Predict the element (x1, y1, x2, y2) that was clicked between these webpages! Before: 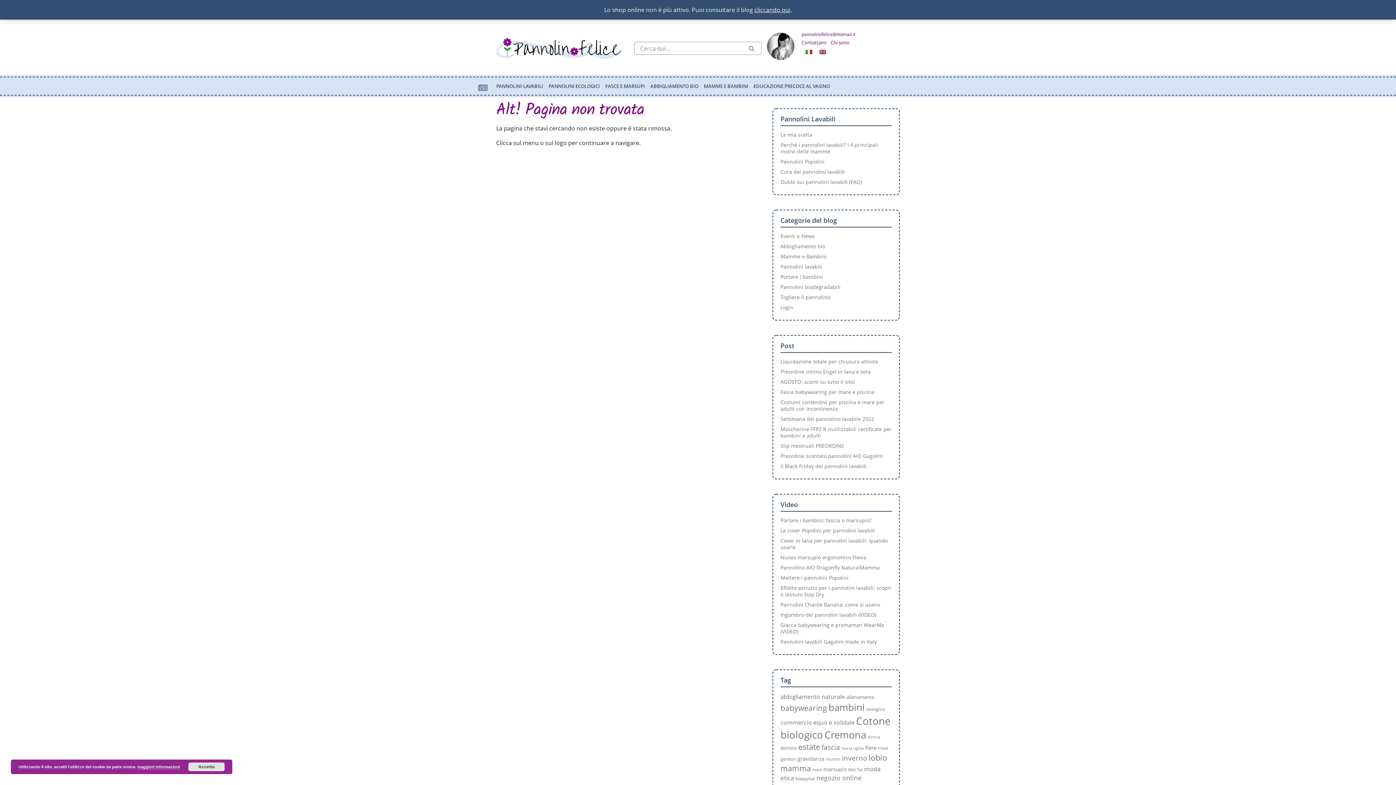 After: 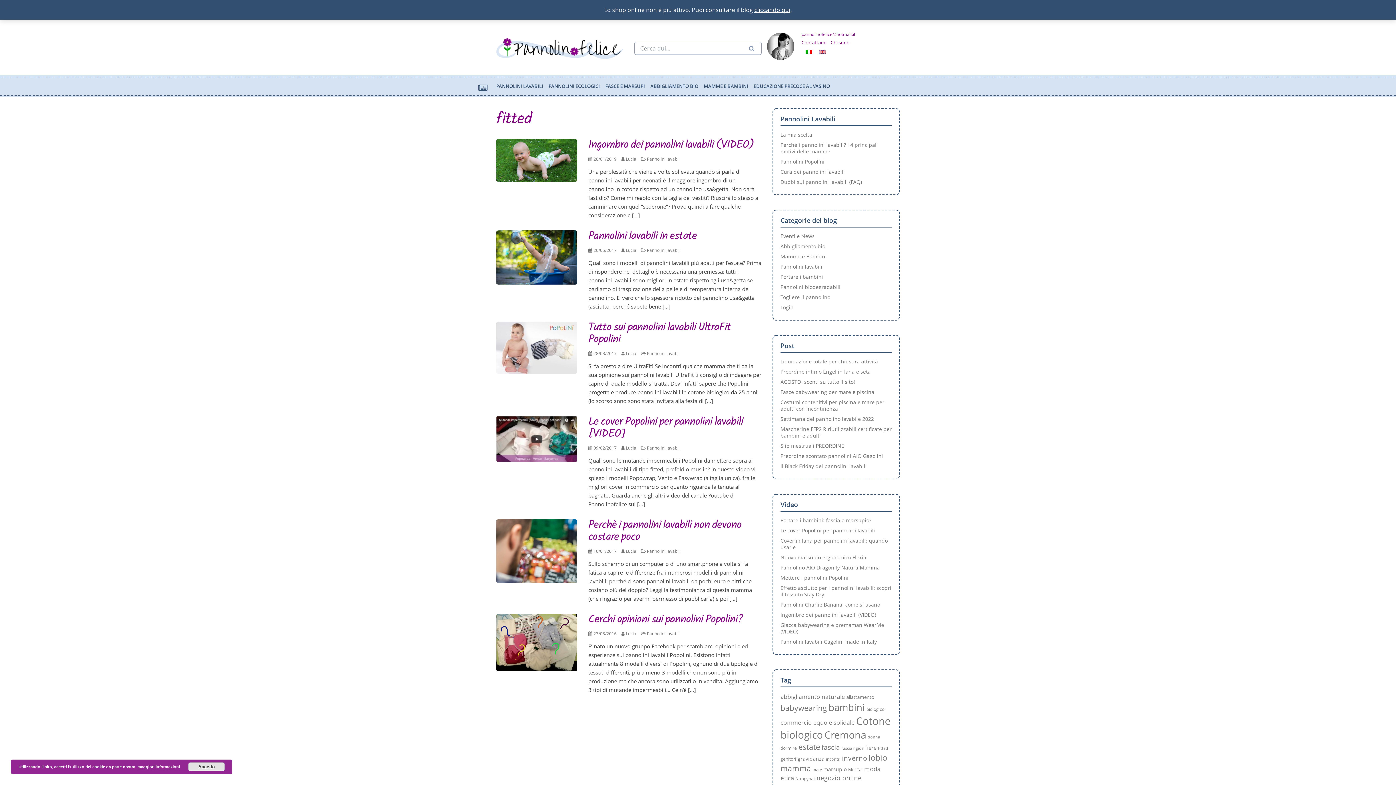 Action: label: fitted (6 elementi) bbox: (878, 746, 888, 751)